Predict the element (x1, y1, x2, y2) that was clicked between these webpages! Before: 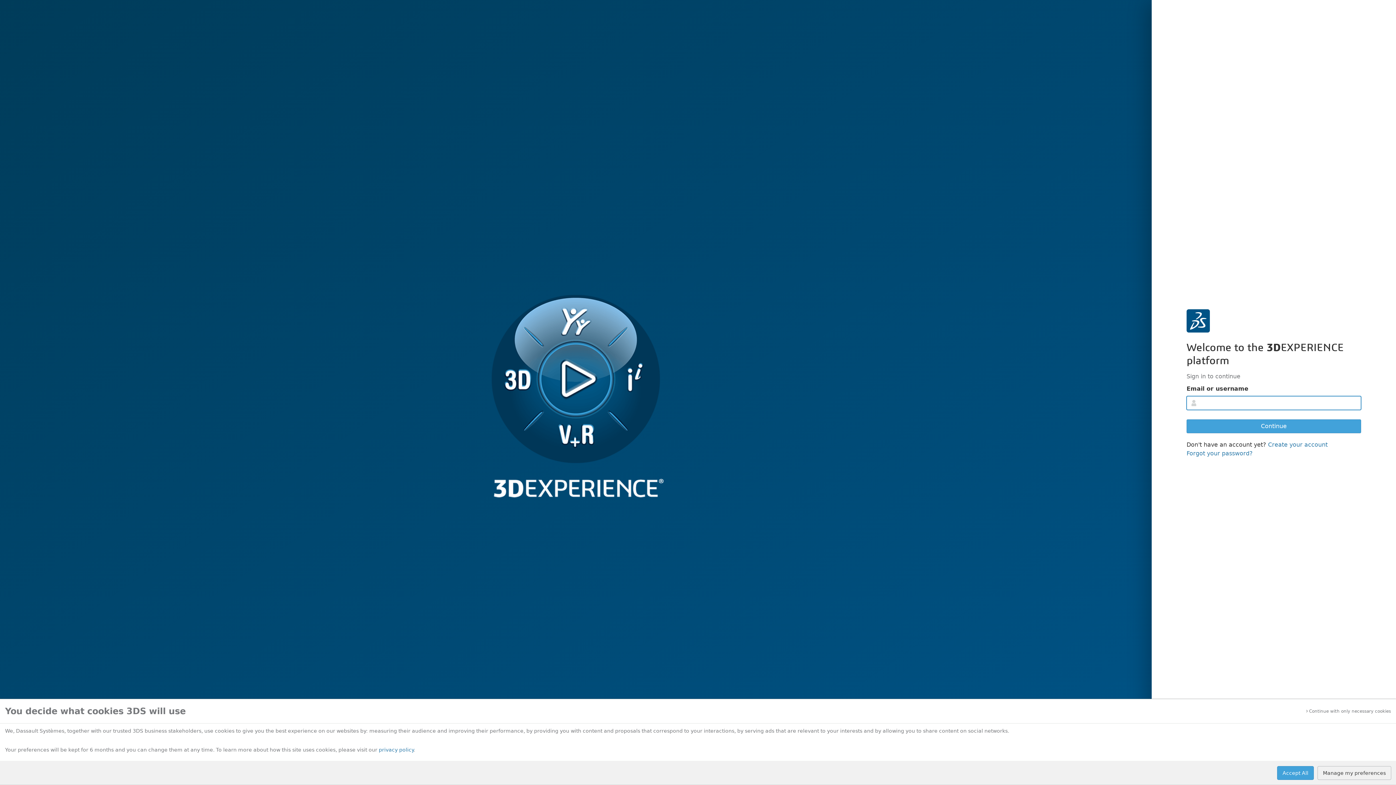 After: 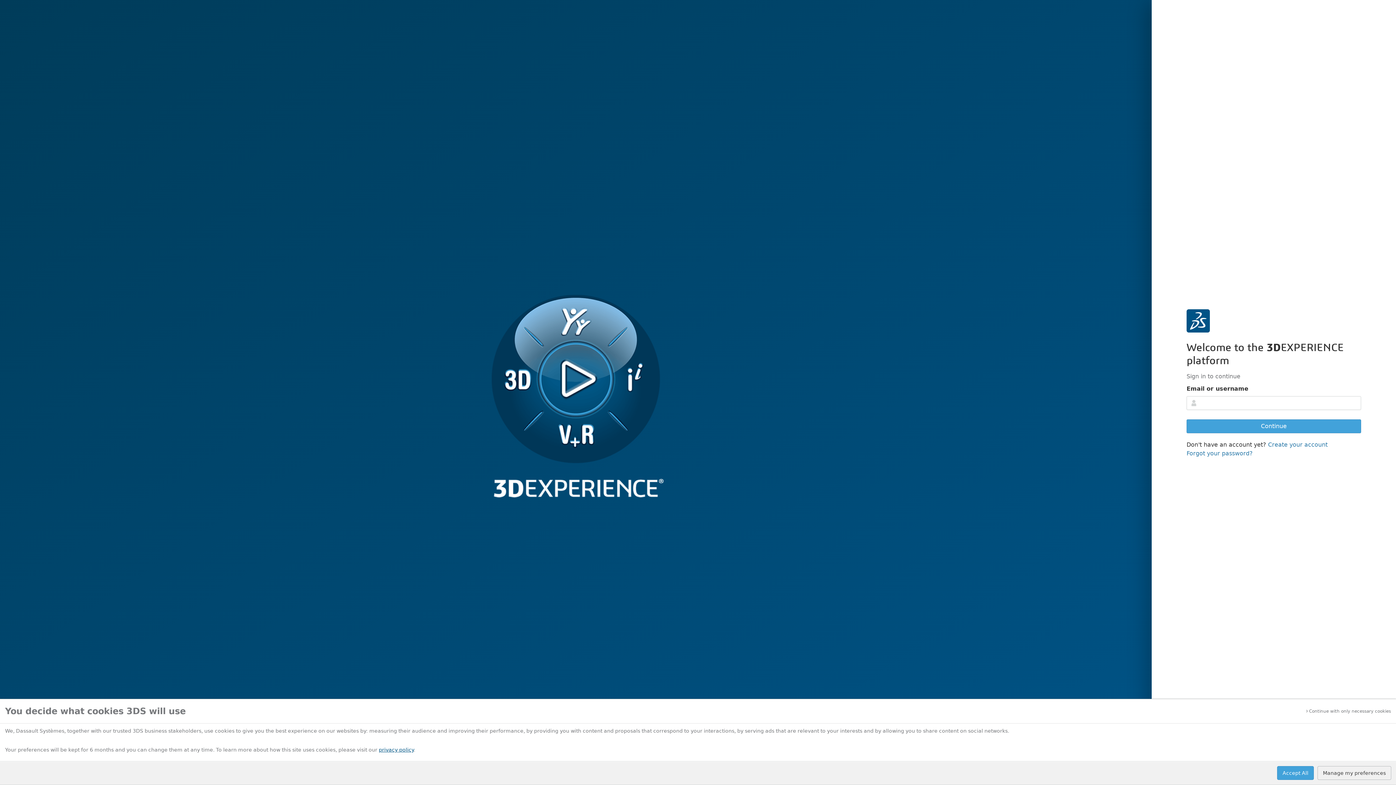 Action: label: privacy policy bbox: (378, 747, 413, 753)